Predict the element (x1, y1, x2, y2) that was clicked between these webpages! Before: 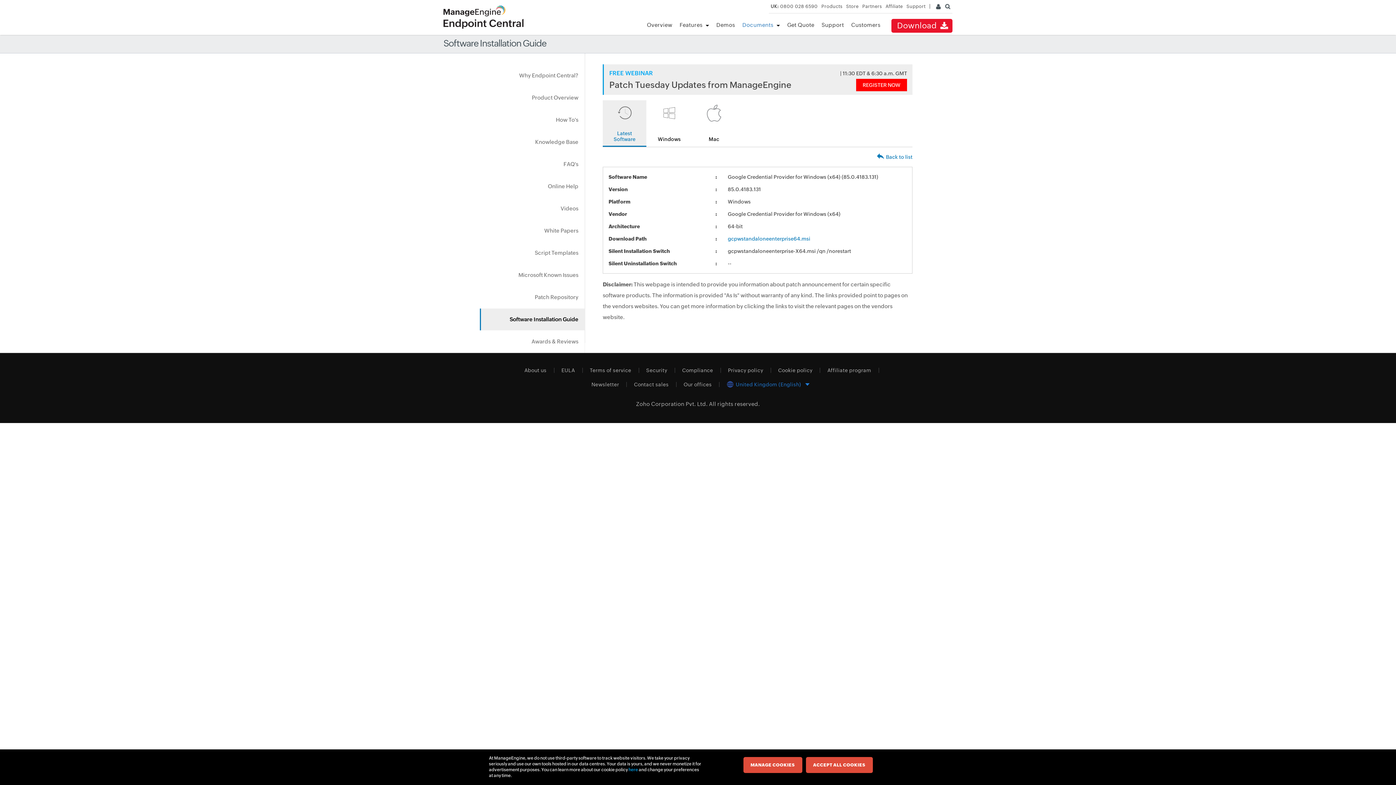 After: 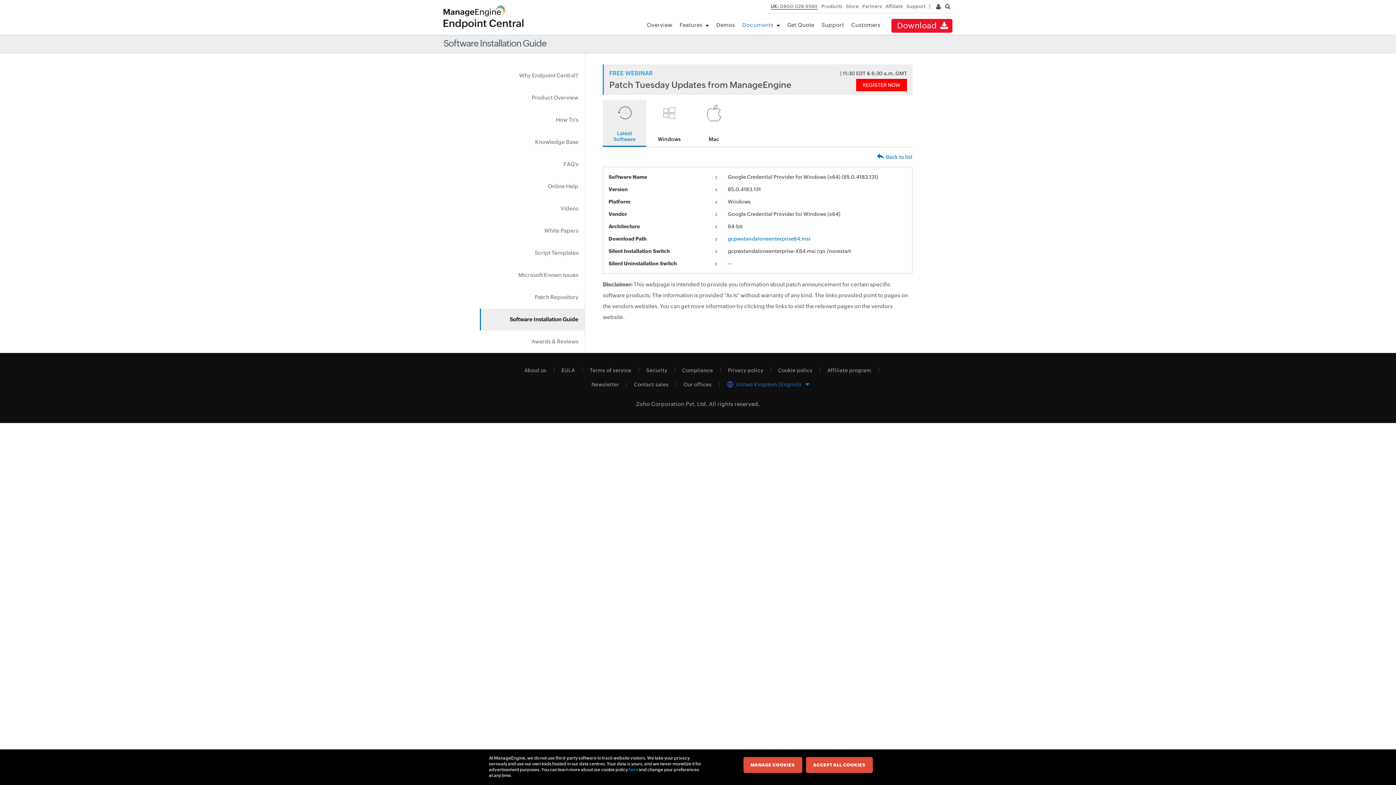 Action: bbox: (770, 3, 818, 9) label: UK: 0800 028 6590